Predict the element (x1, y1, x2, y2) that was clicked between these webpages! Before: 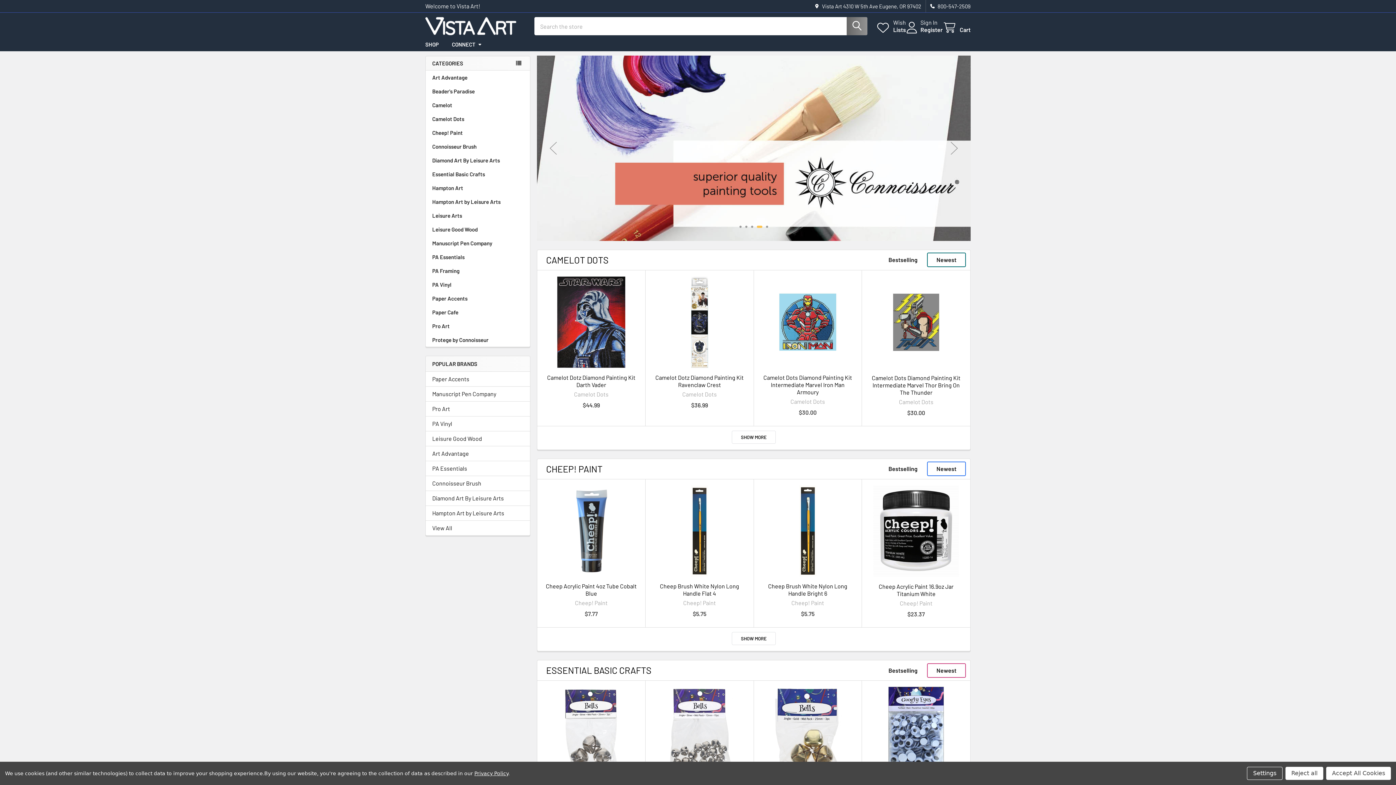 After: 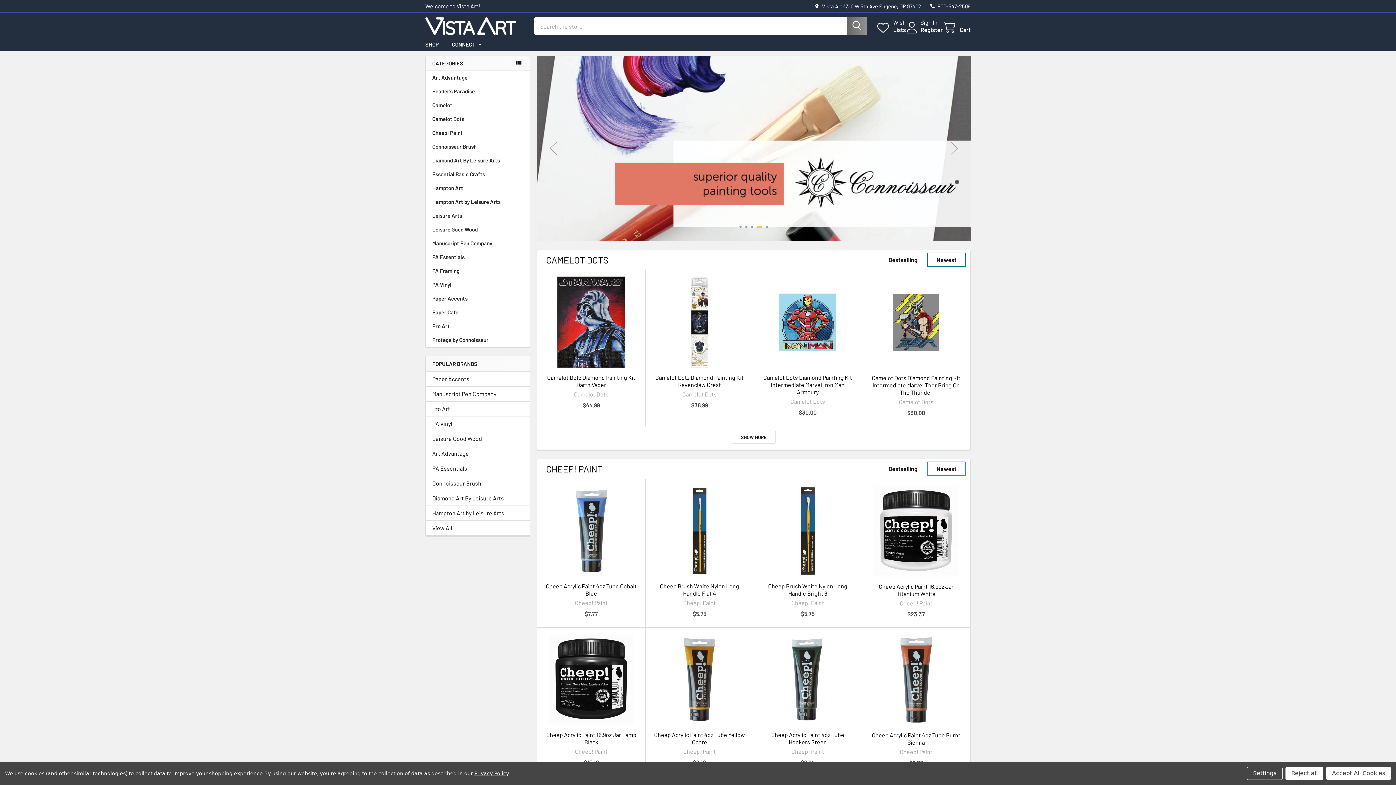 Action: bbox: (732, 632, 776, 645) label: SHOW MORE